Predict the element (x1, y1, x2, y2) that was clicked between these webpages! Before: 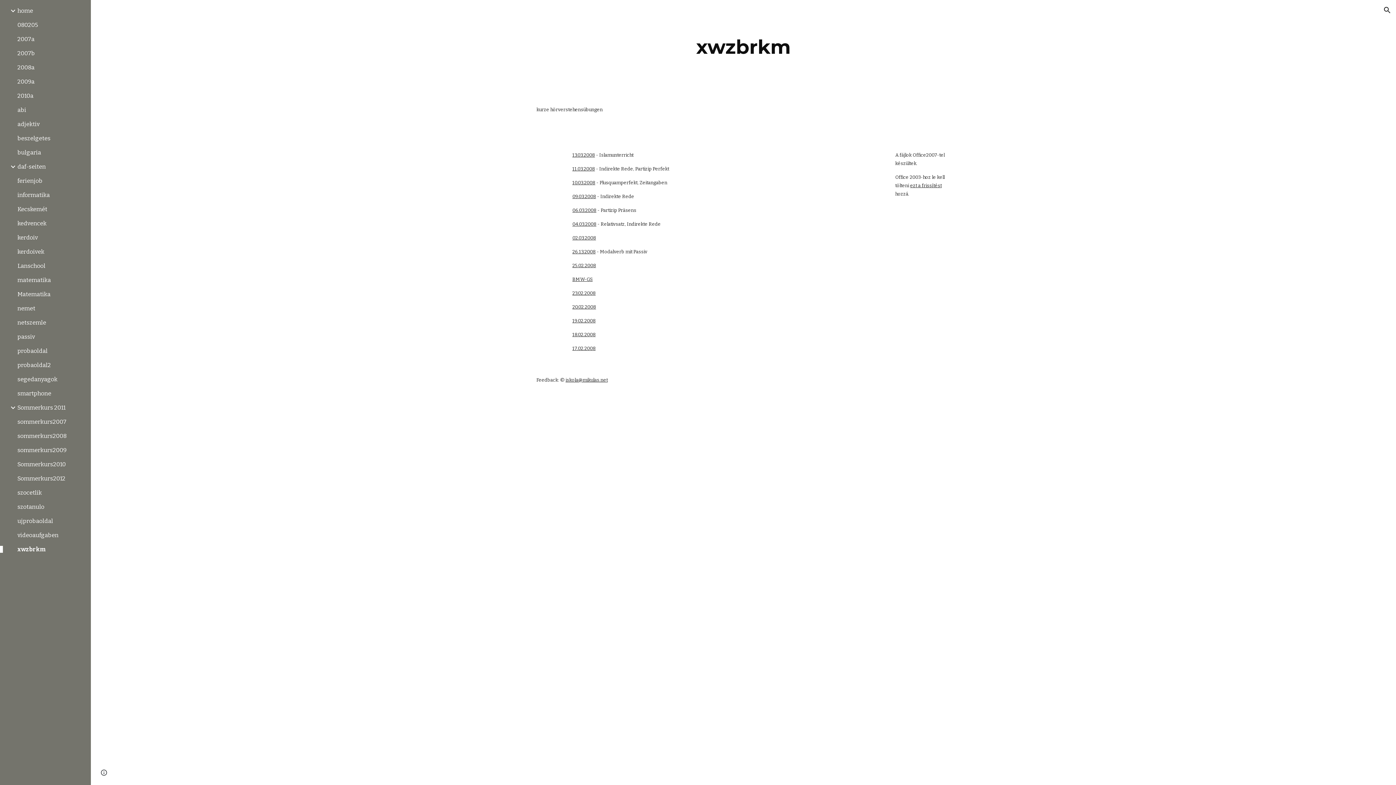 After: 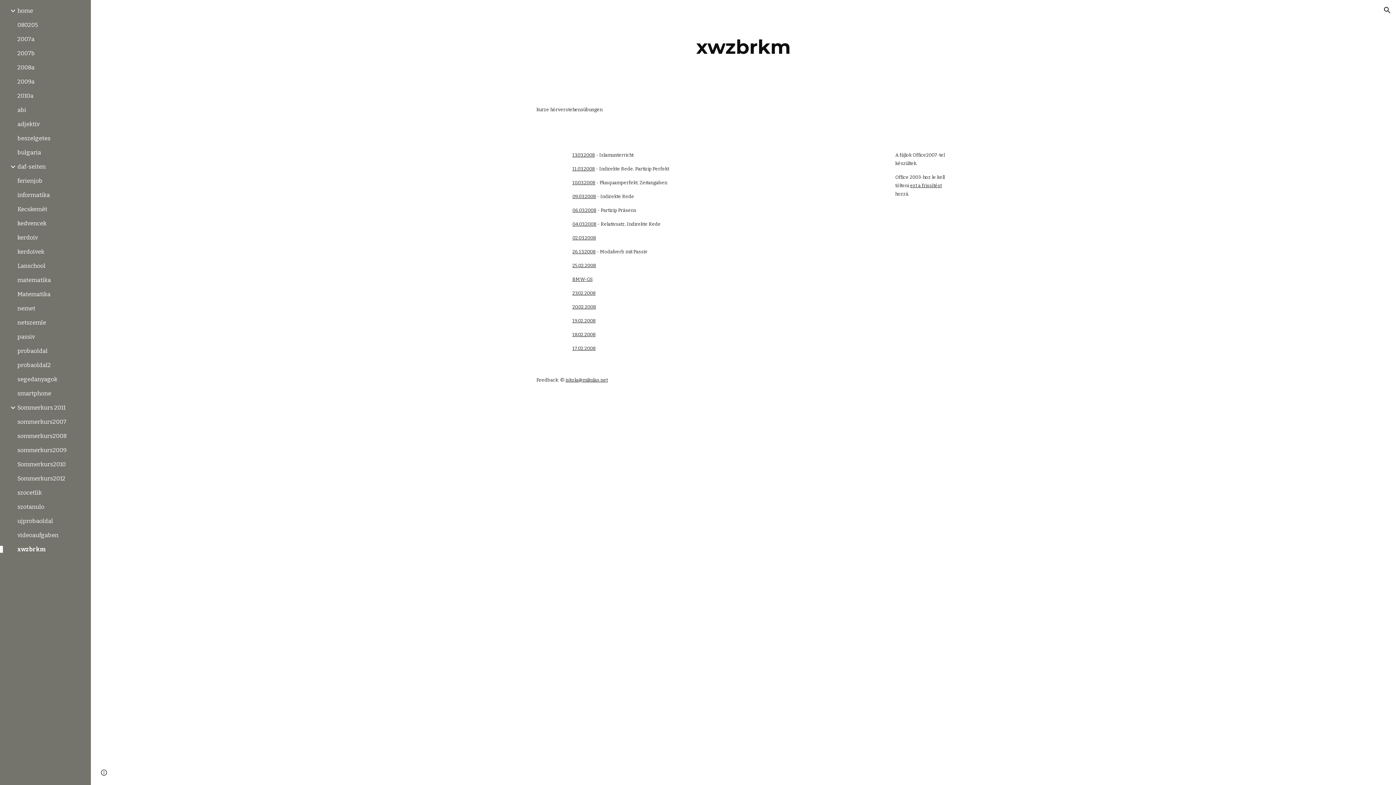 Action: label: BMW-GS bbox: (572, 276, 592, 282)